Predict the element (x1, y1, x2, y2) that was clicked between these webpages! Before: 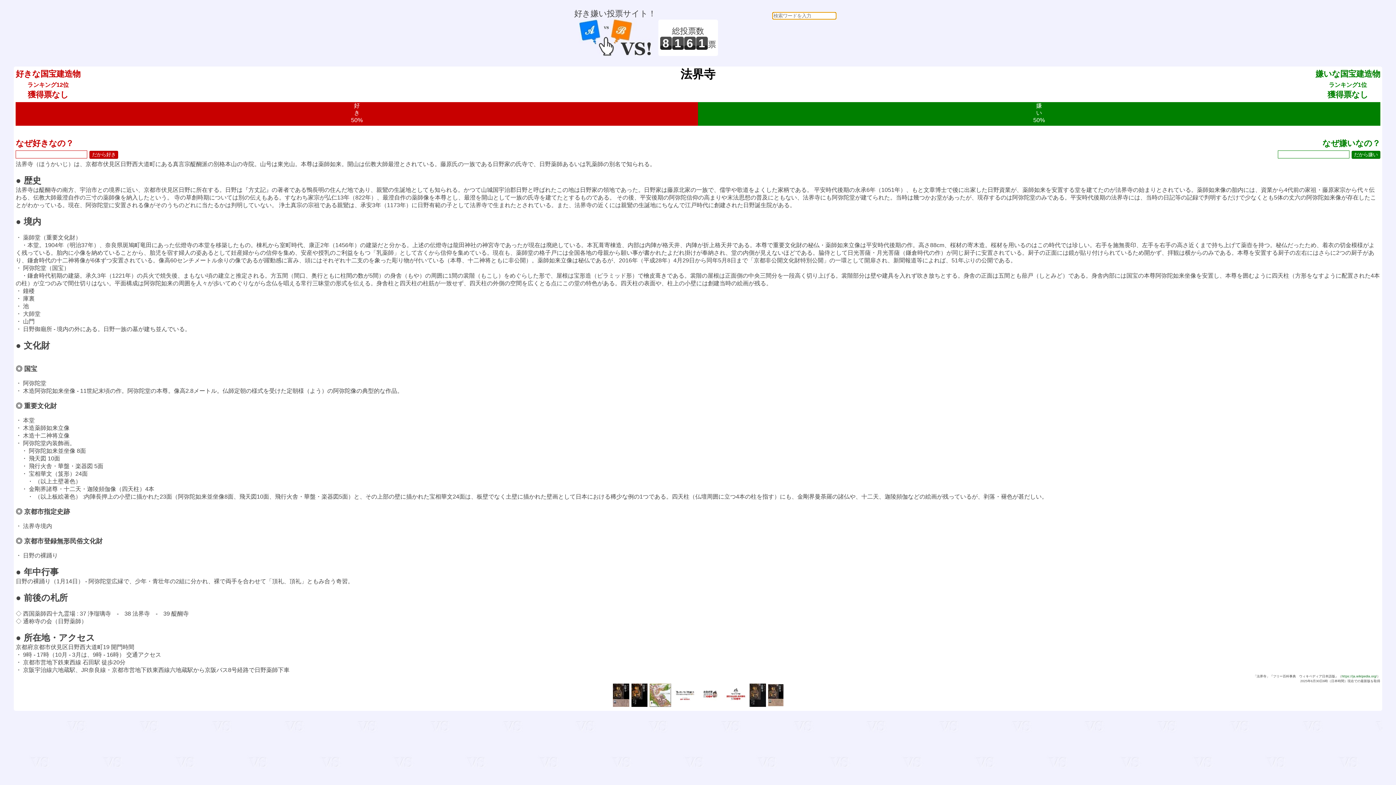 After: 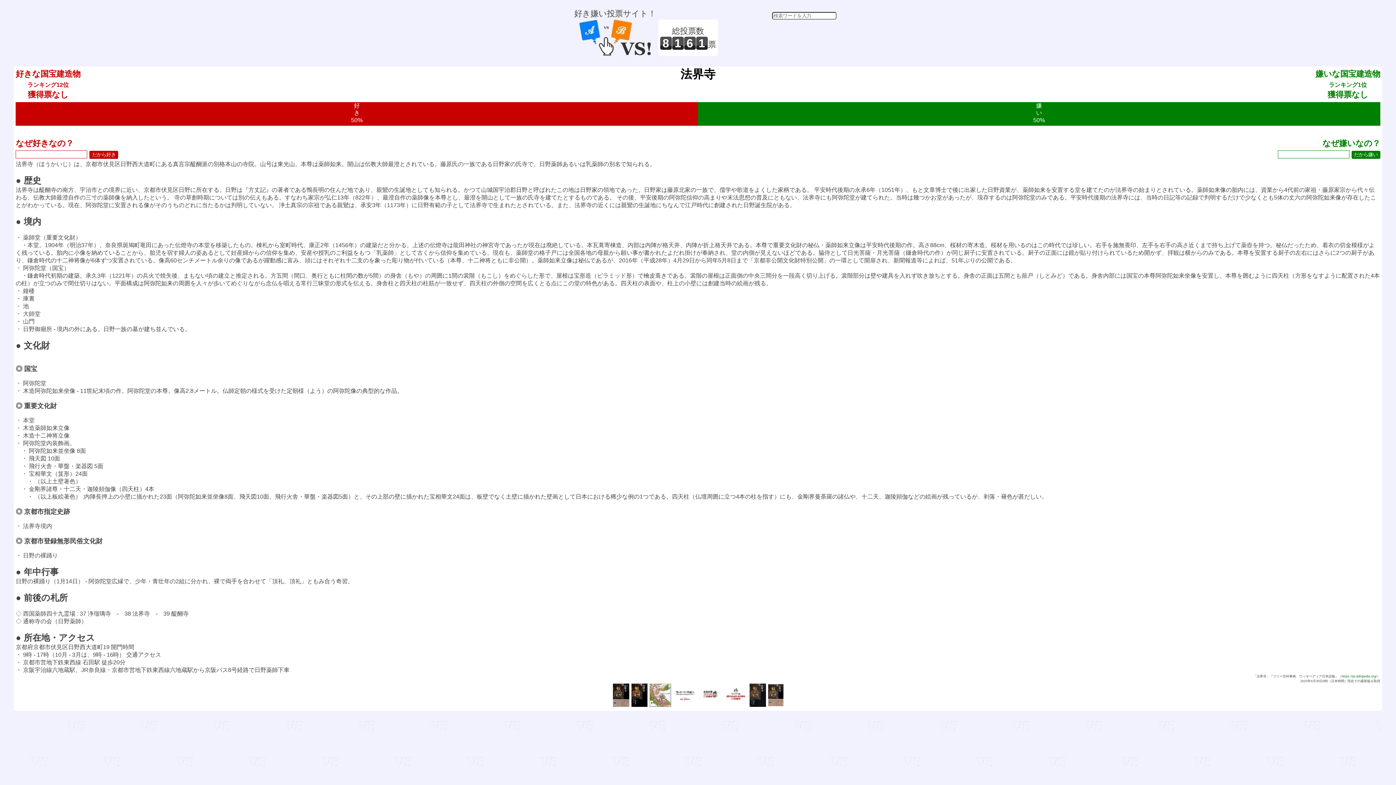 Action: bbox: (631, 700, 647, 709)